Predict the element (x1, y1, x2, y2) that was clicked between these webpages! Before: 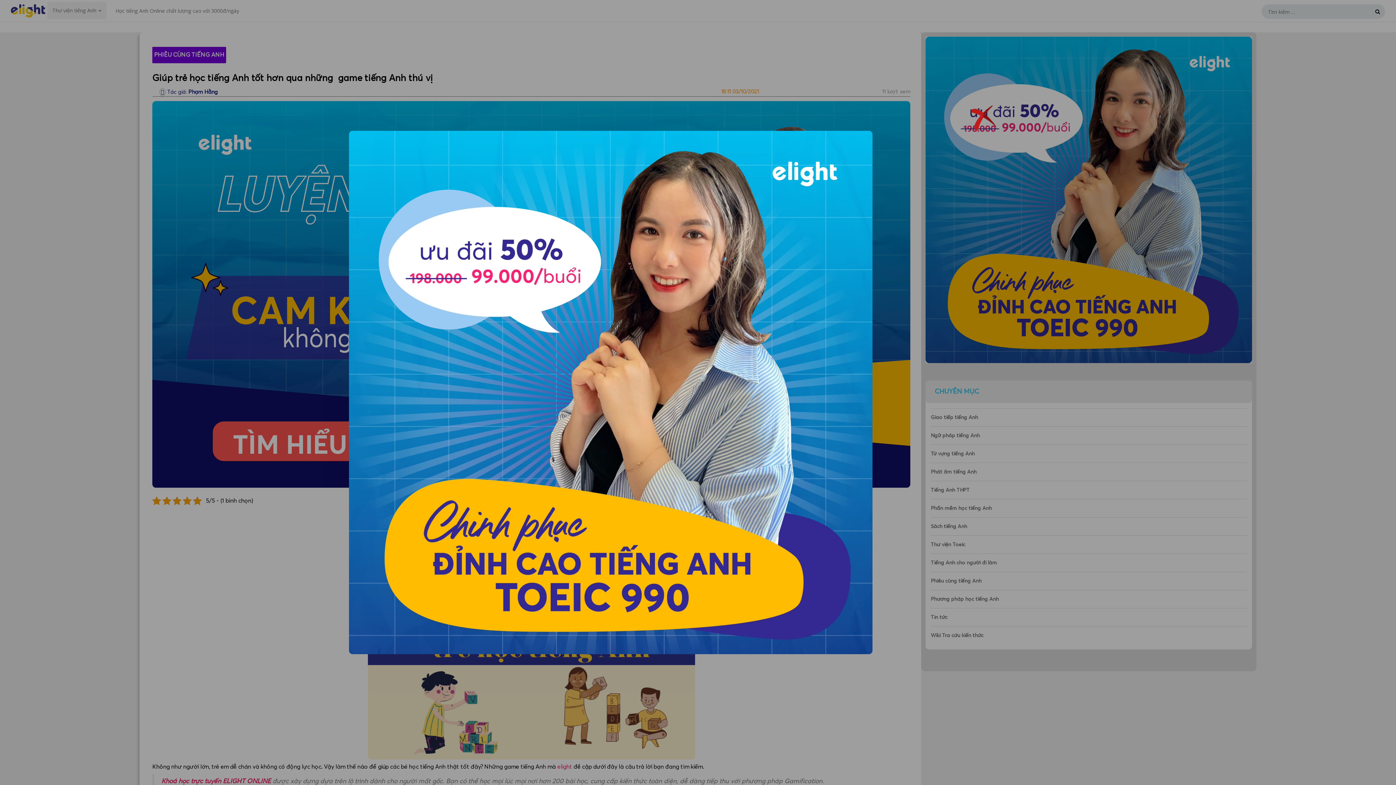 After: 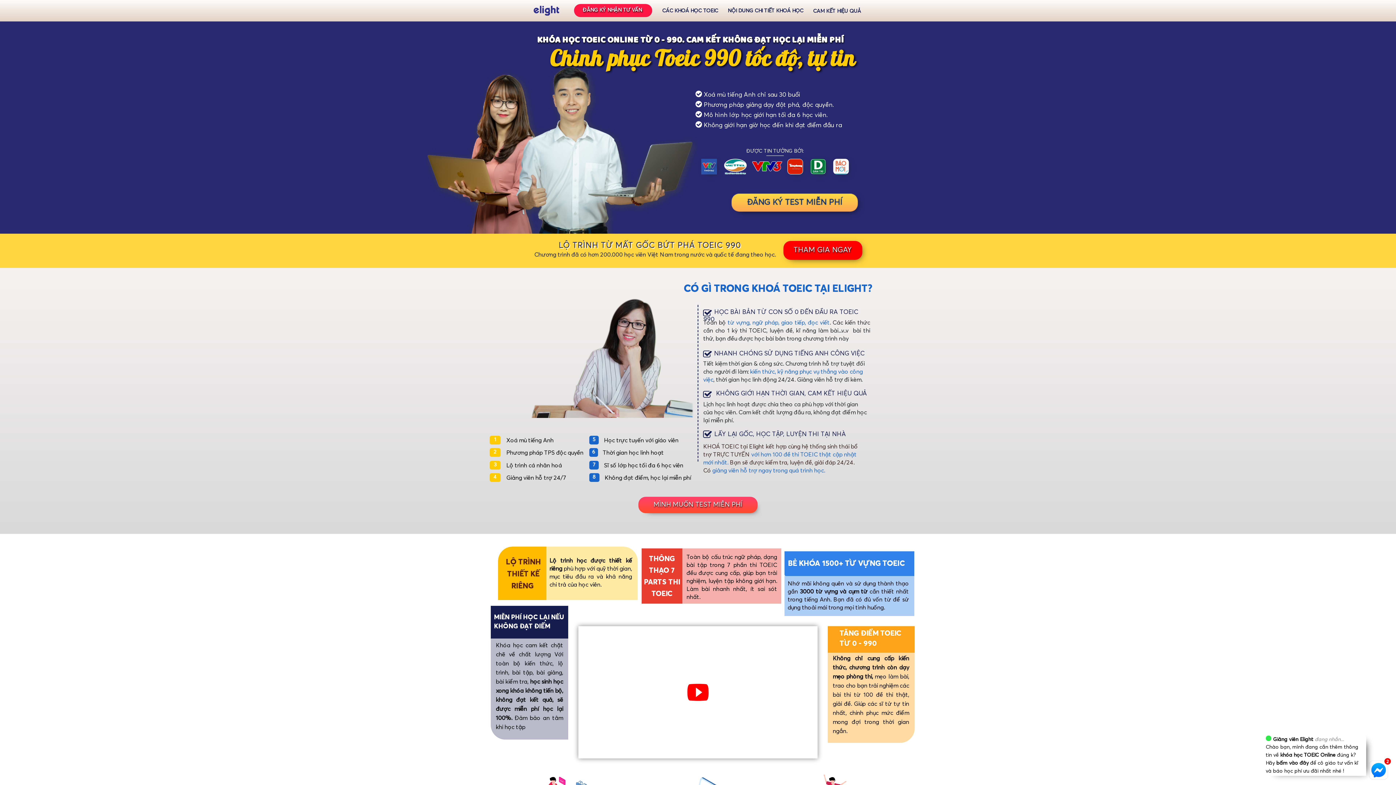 Action: bbox: (349, 388, 872, 396)